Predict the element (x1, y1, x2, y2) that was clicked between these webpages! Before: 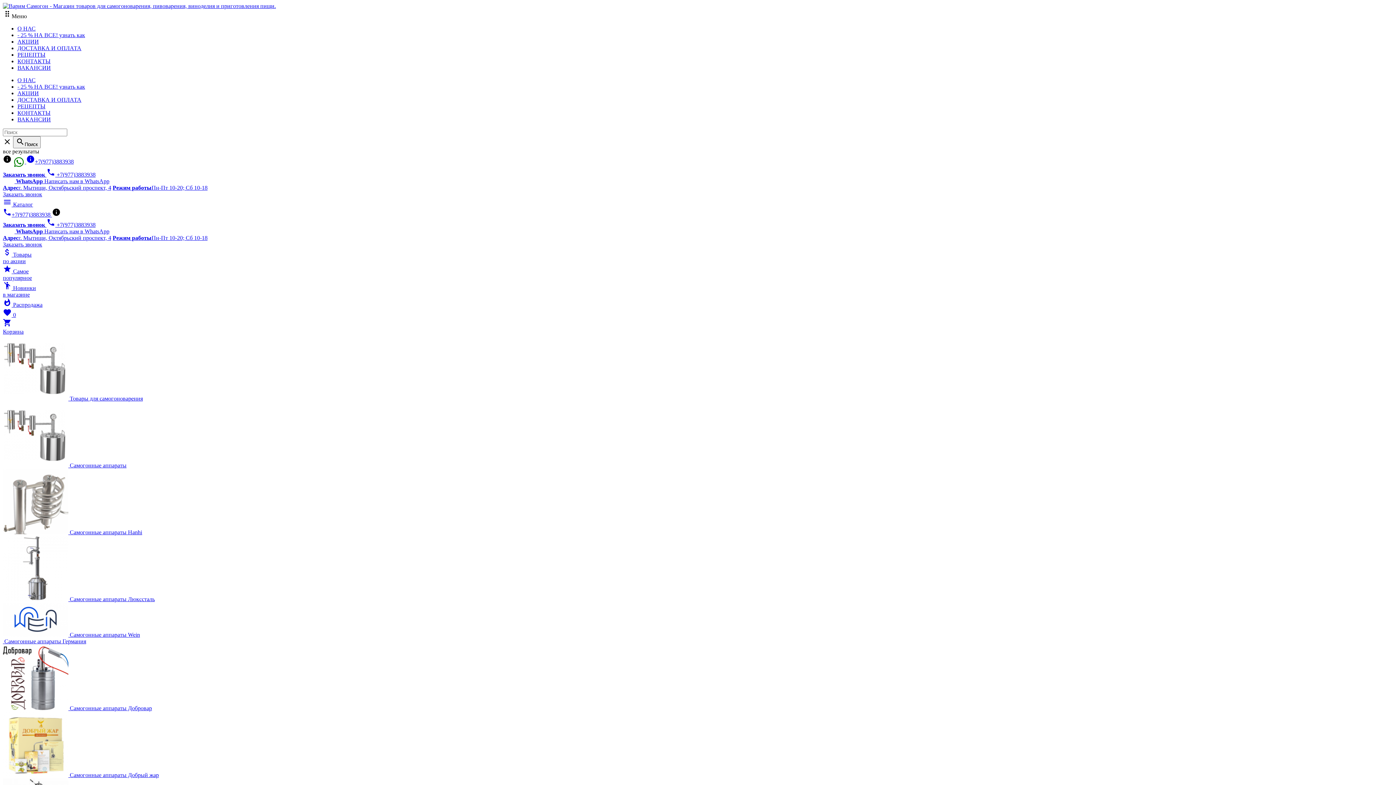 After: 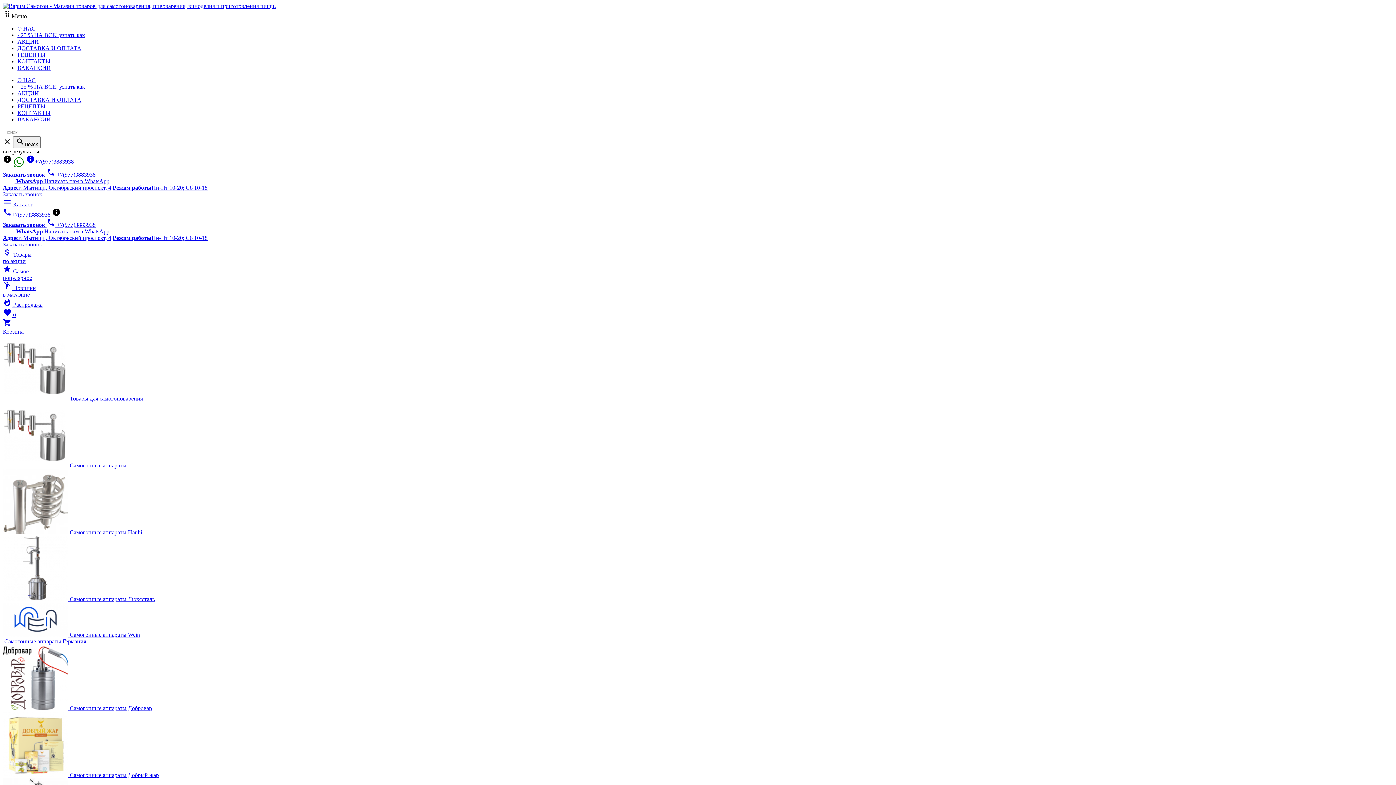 Action: label: Заказать звонок bbox: (2, 241, 42, 247)